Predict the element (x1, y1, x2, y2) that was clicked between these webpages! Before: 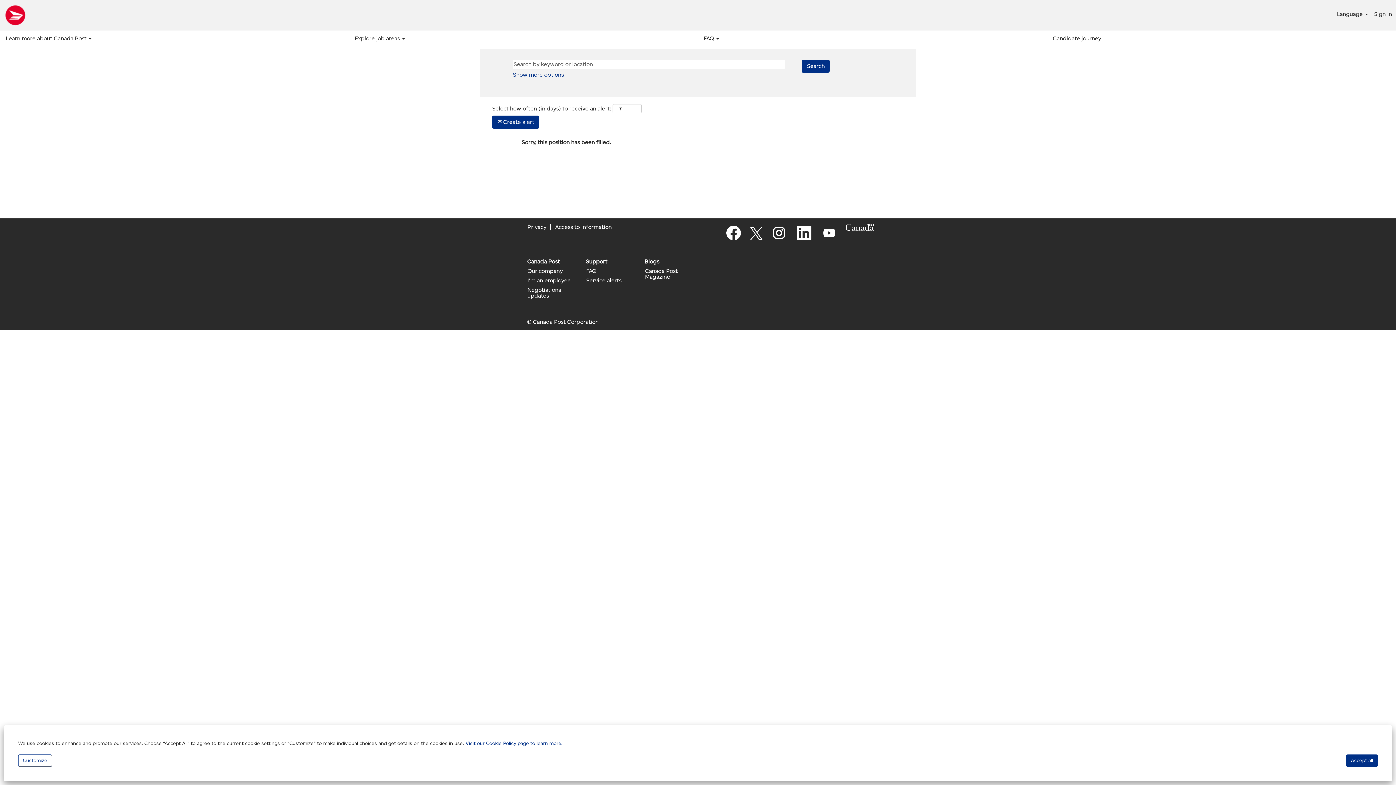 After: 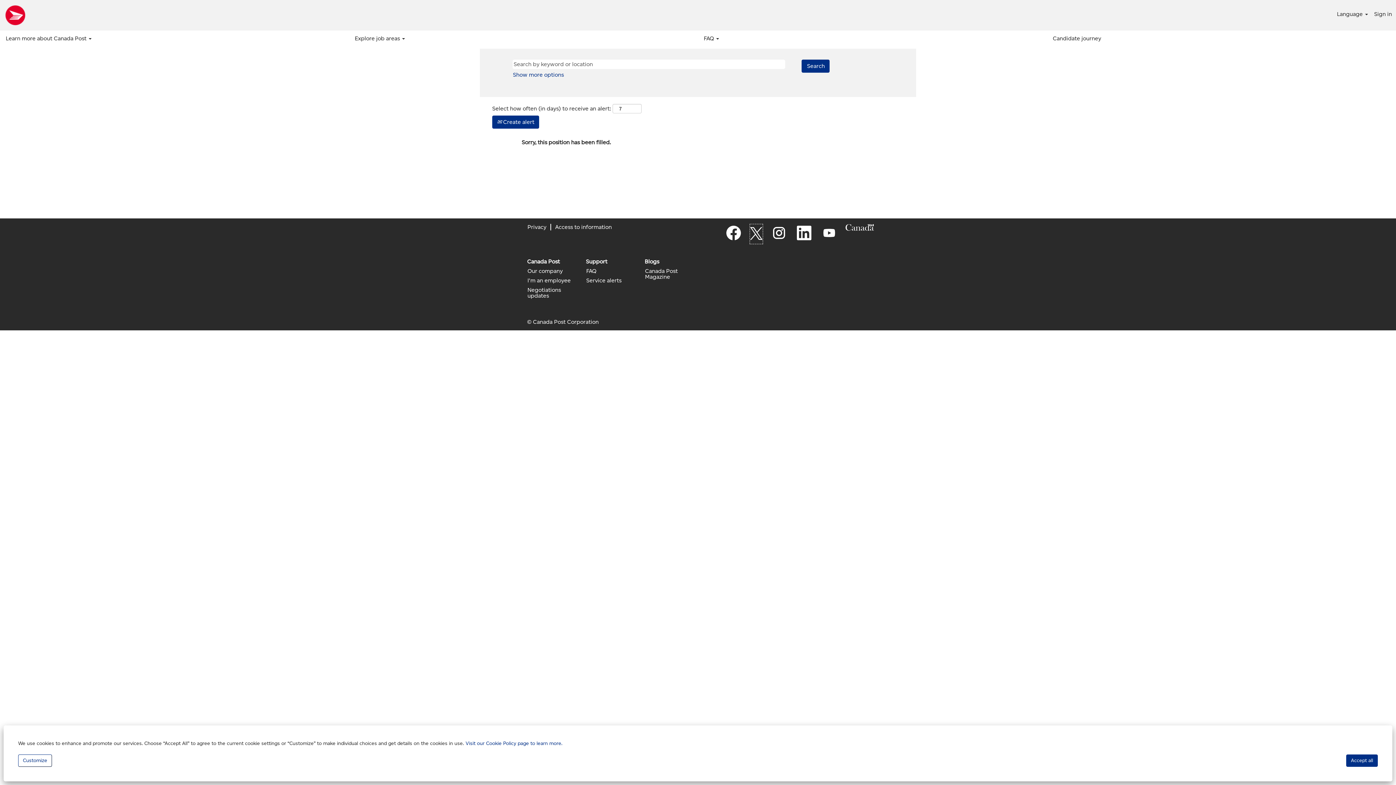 Action: bbox: (749, 223, 763, 244)